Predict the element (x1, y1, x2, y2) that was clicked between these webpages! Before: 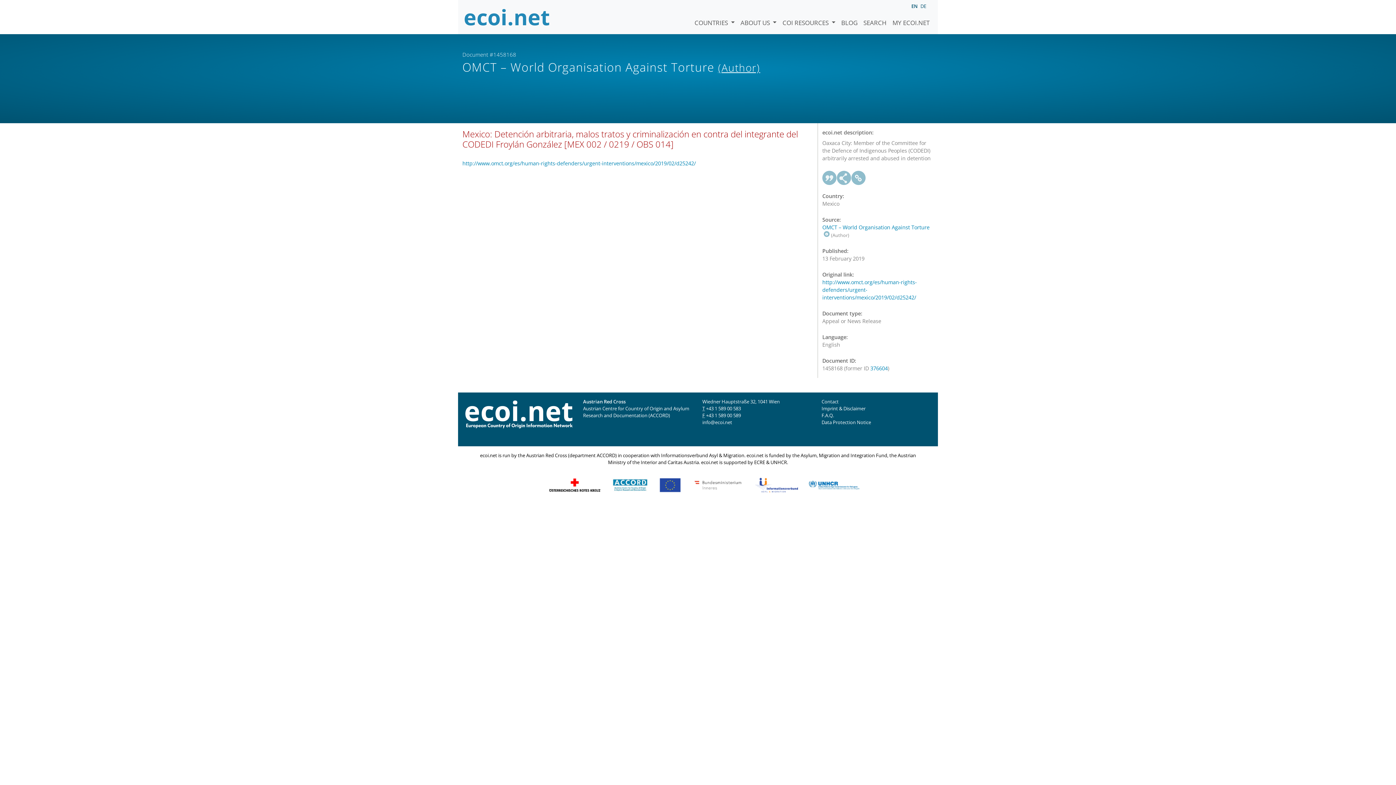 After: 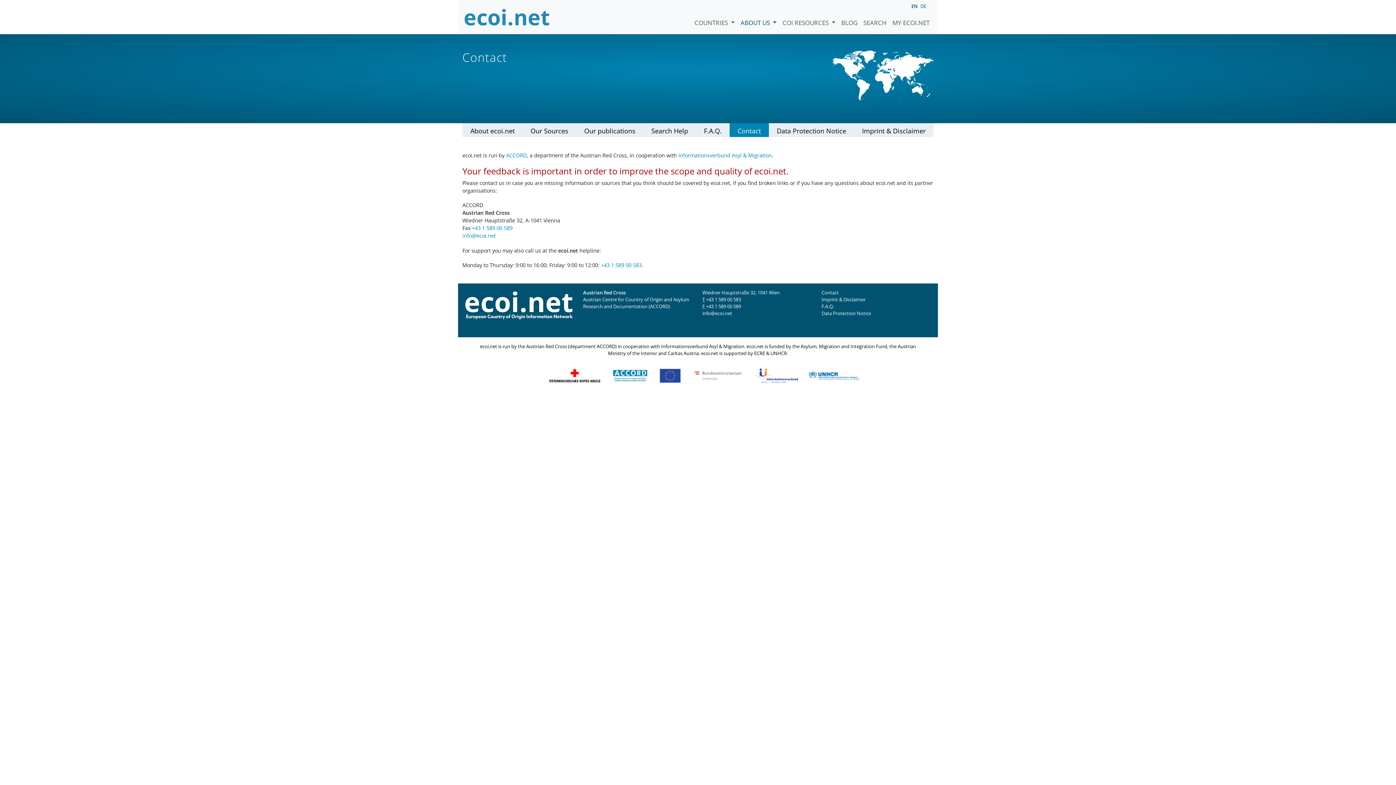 Action: label: Contact bbox: (821, 398, 838, 405)